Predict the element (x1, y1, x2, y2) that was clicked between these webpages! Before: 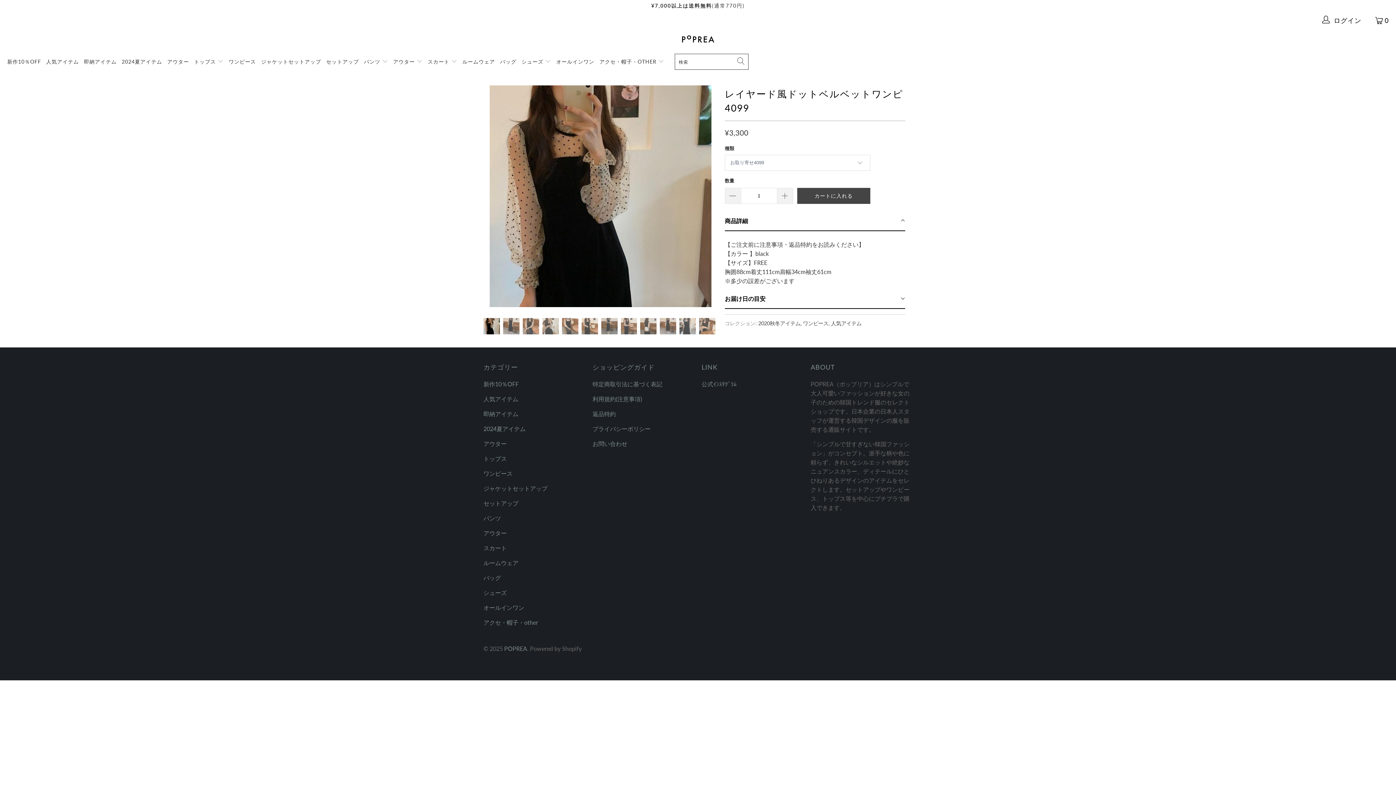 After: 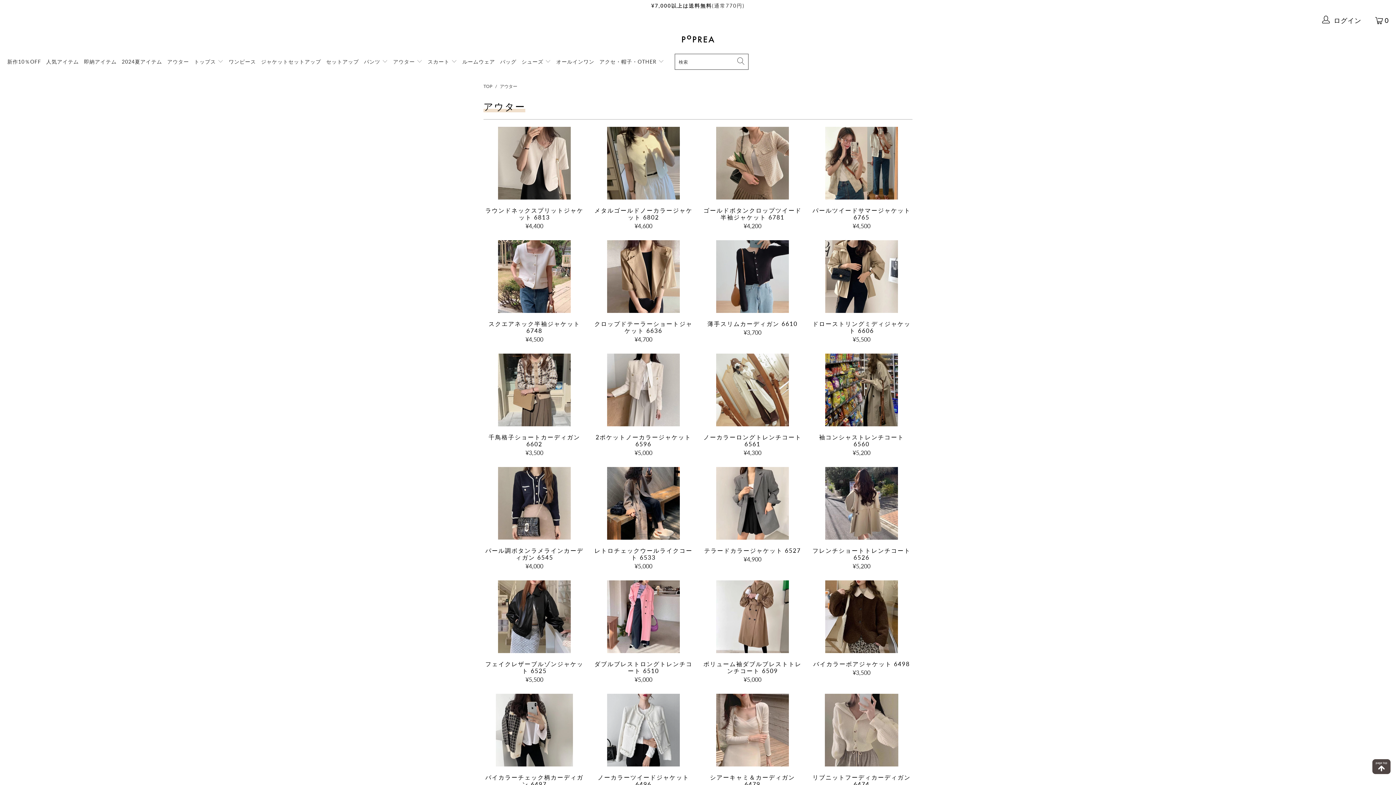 Action: bbox: (393, 52, 422, 70) label: アウター 